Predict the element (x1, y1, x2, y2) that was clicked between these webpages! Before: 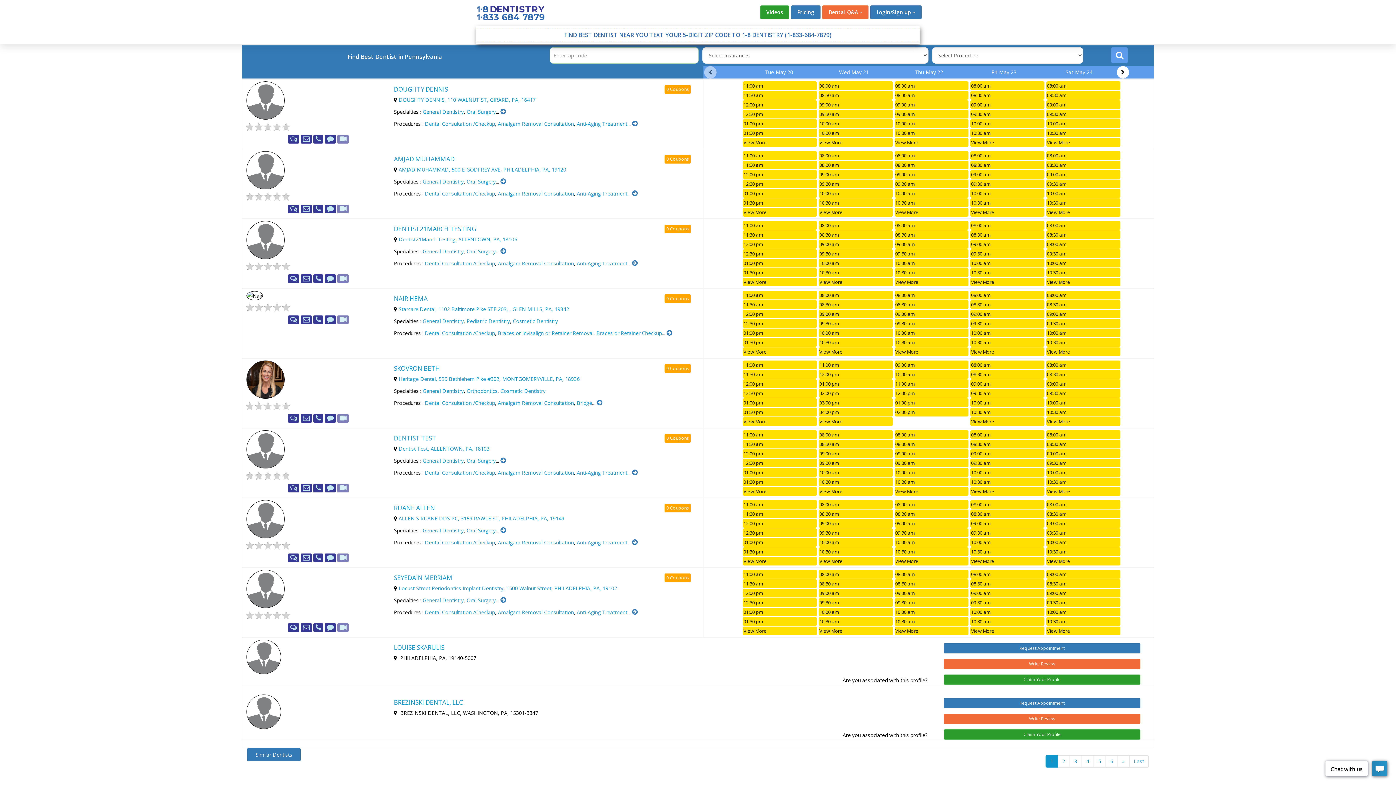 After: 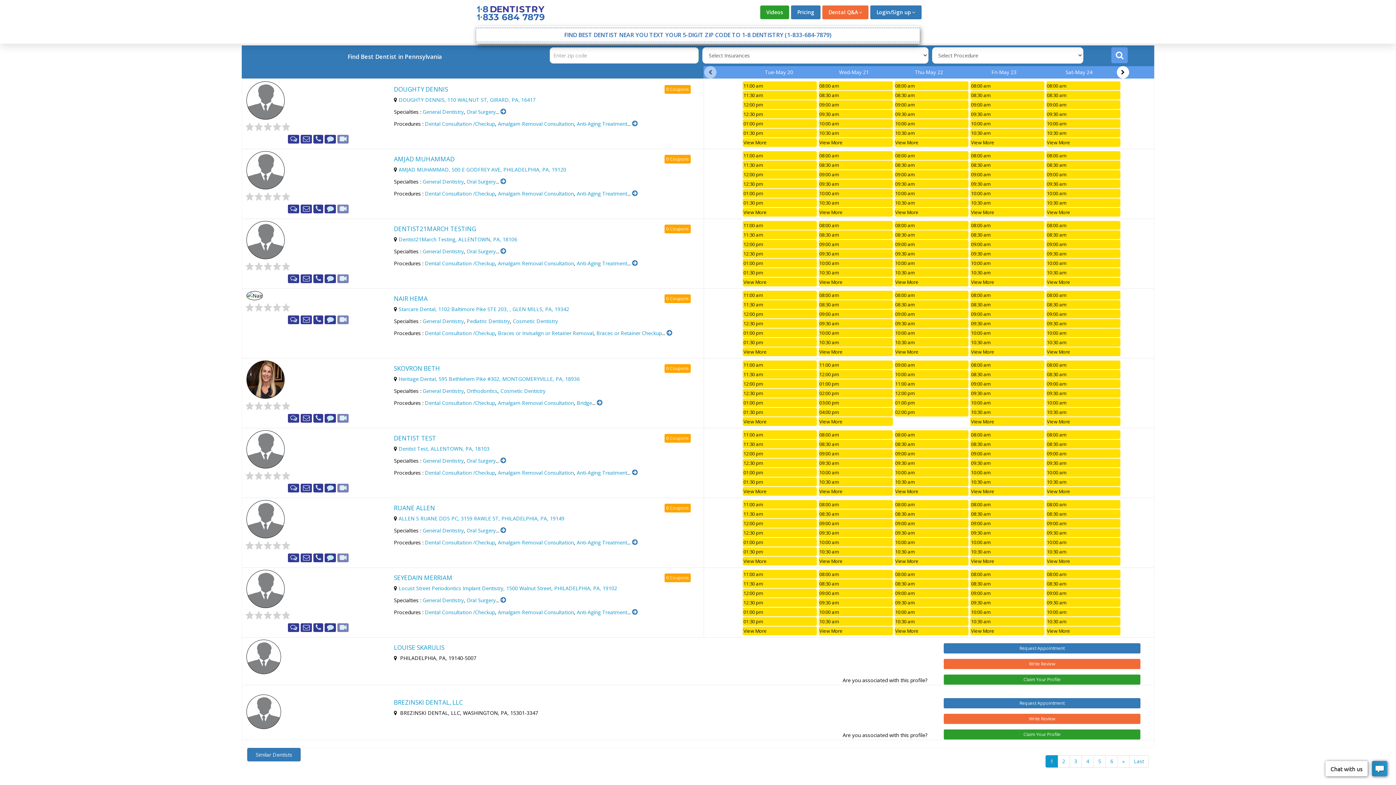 Action: label: DENTIST TEST
0 Coupons bbox: (394, 434, 690, 442)